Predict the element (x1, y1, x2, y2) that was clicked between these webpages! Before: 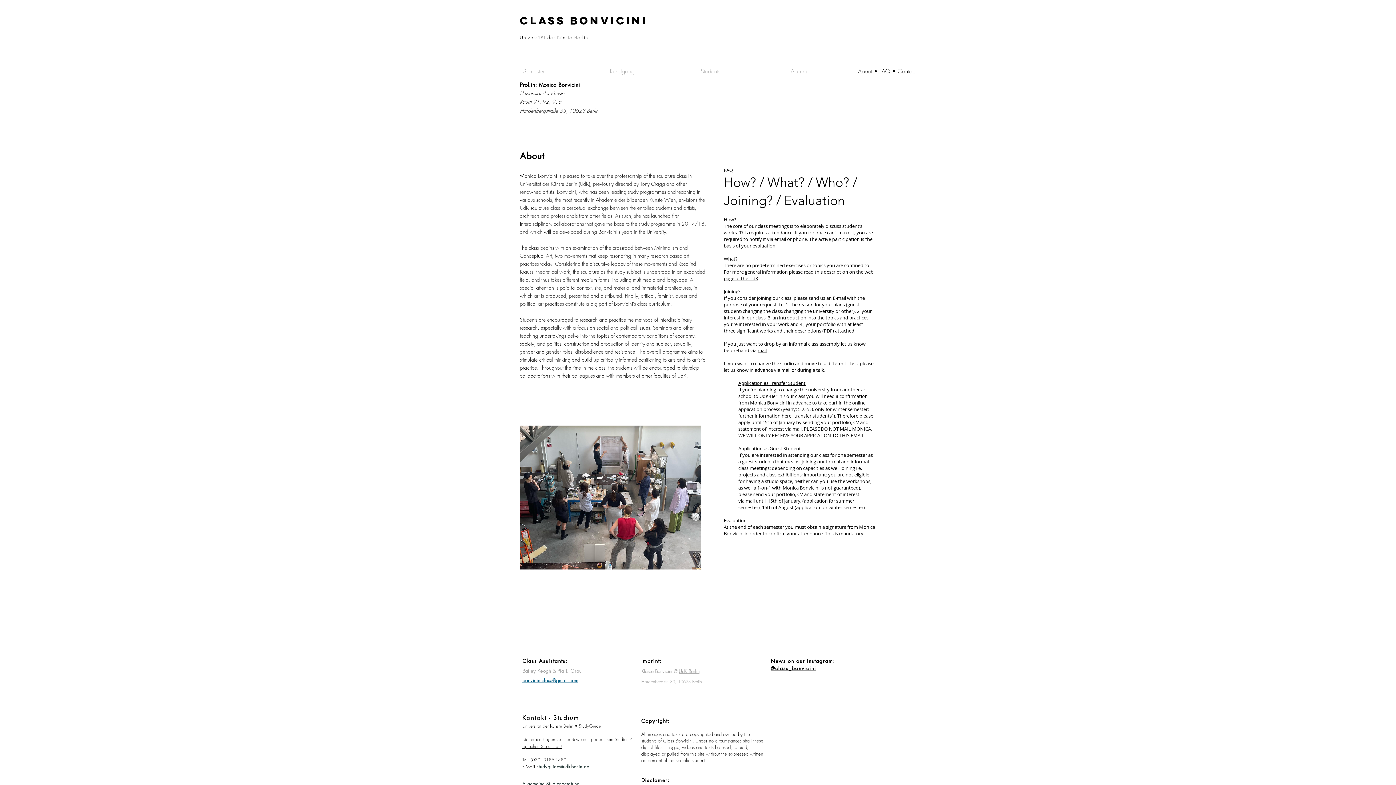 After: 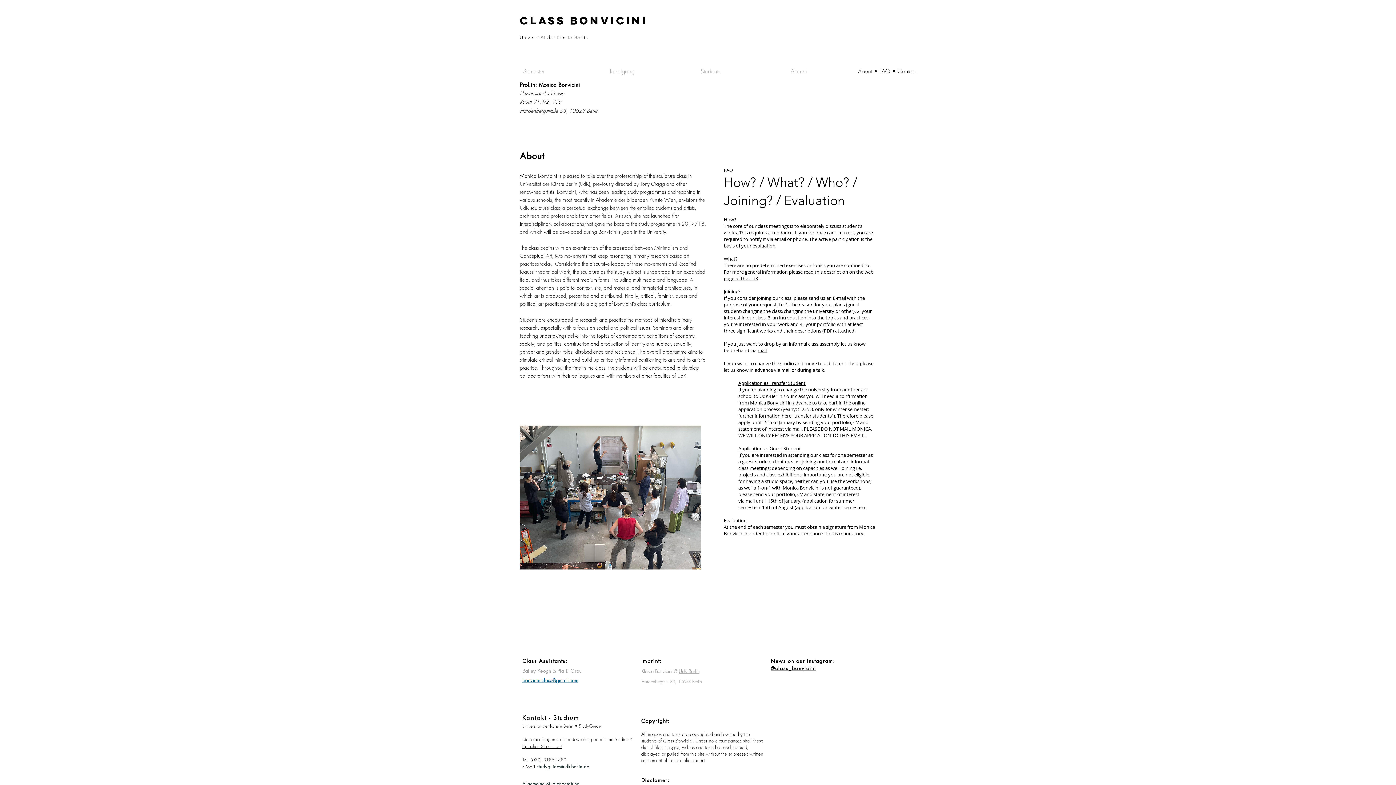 Action: label: StudyGuide bbox: (578, 723, 601, 729)